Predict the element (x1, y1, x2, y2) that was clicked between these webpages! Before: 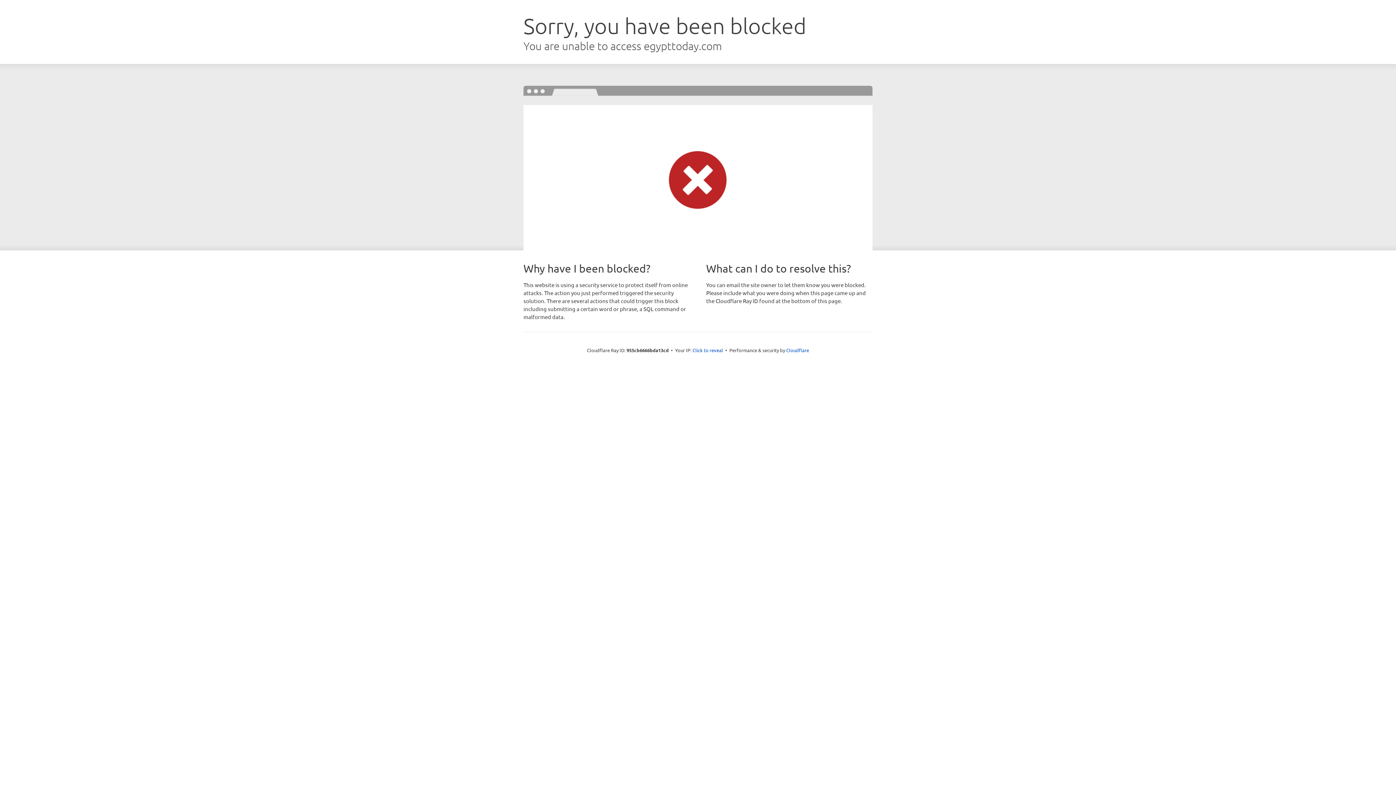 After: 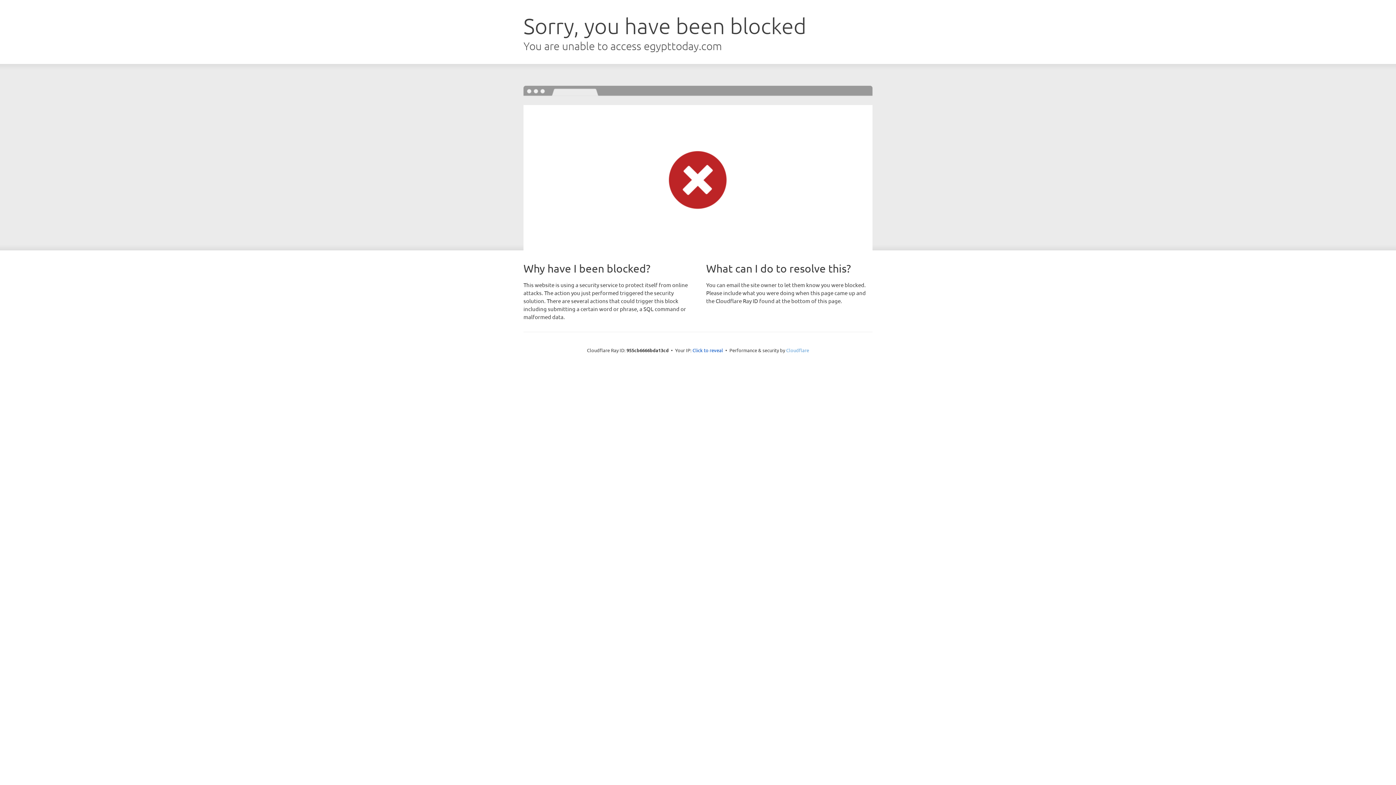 Action: label: Cloudflare bbox: (786, 347, 809, 353)